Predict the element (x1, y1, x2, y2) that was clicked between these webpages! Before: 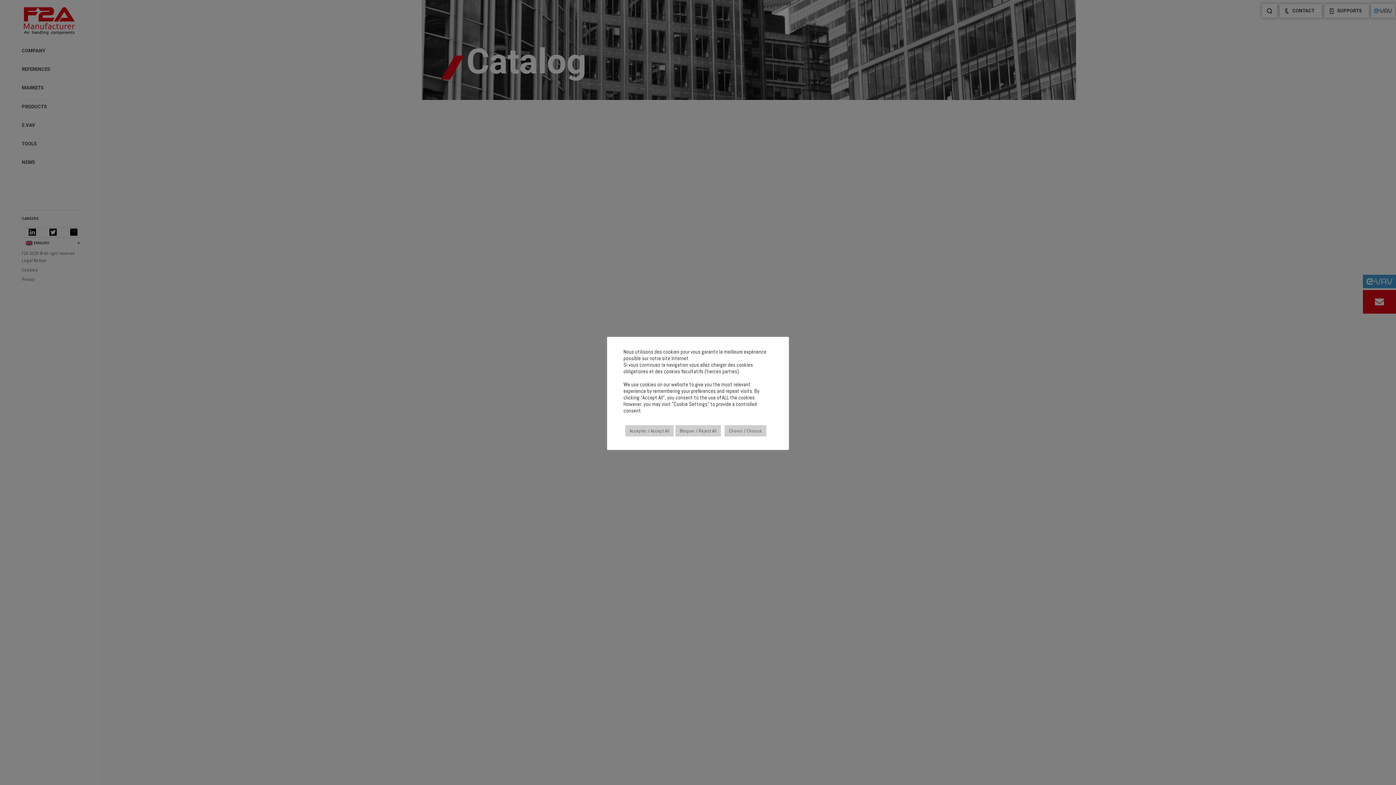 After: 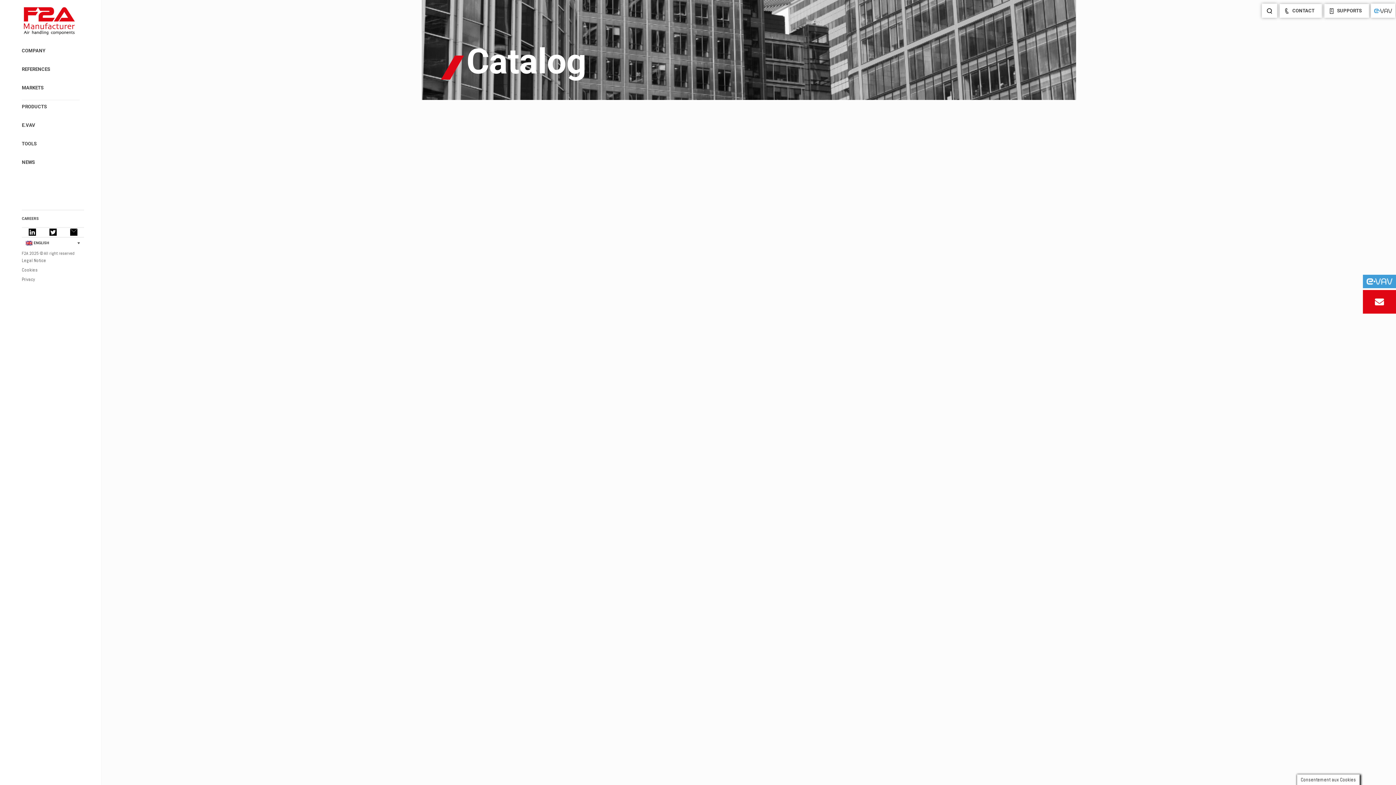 Action: label: Bloquer / Reject All bbox: (675, 425, 721, 436)